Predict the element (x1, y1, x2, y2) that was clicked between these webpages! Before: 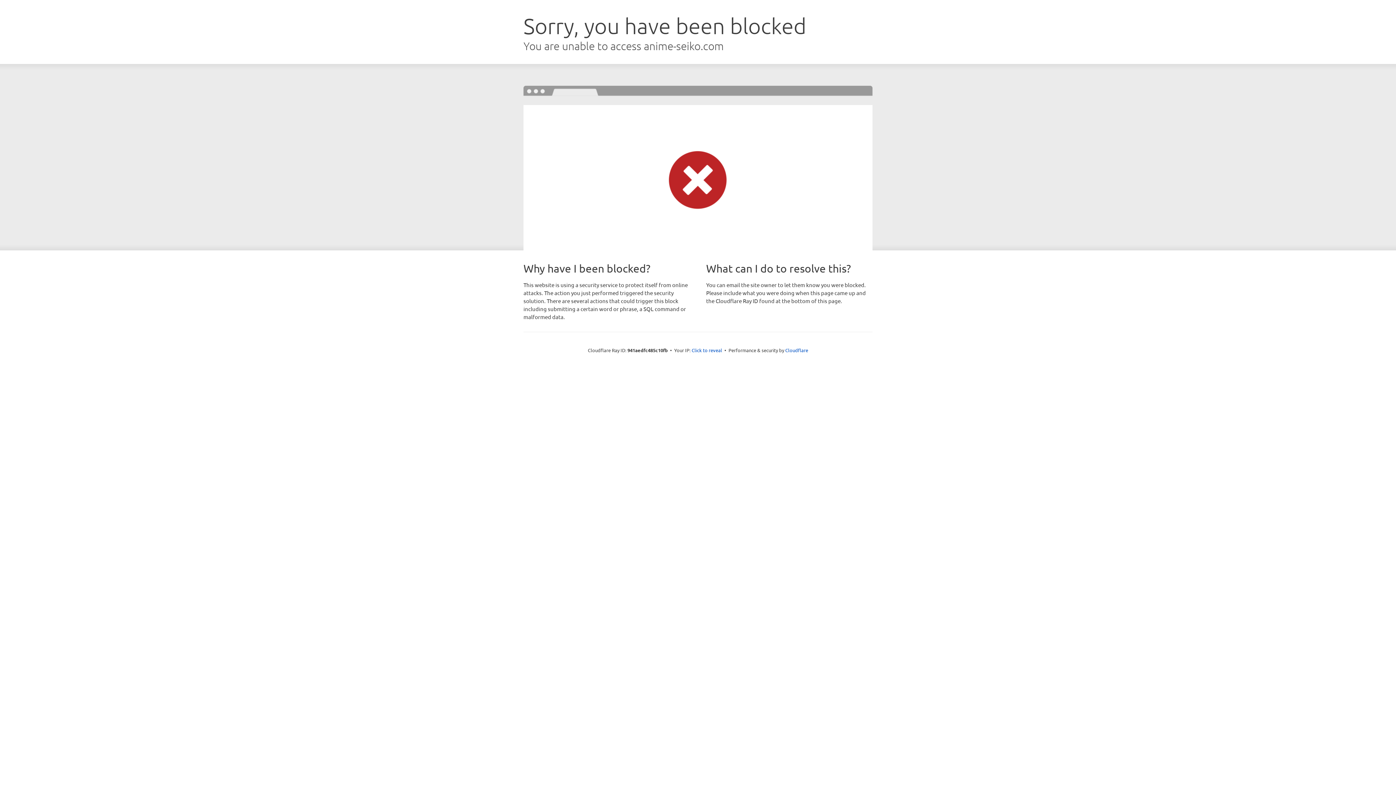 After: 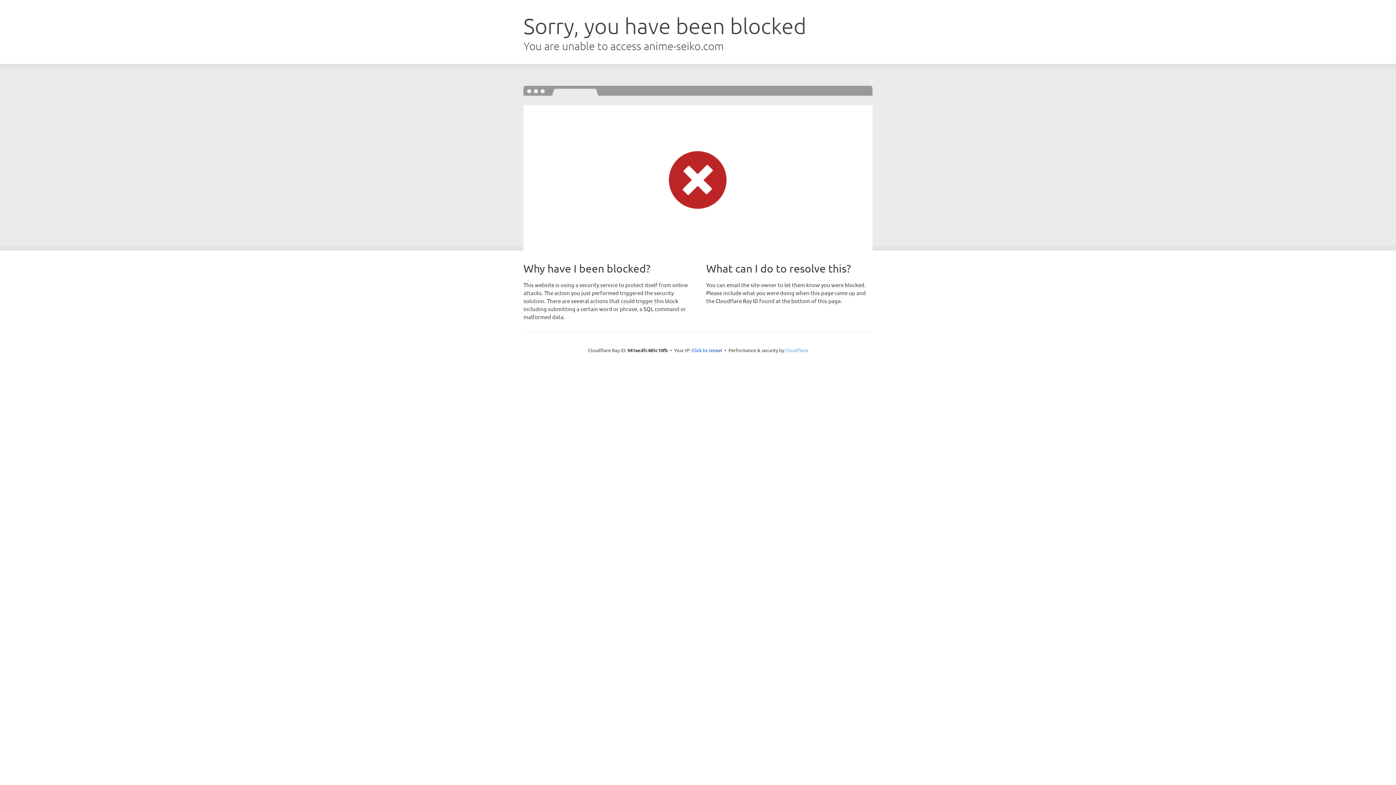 Action: bbox: (785, 347, 808, 353) label: Cloudflare